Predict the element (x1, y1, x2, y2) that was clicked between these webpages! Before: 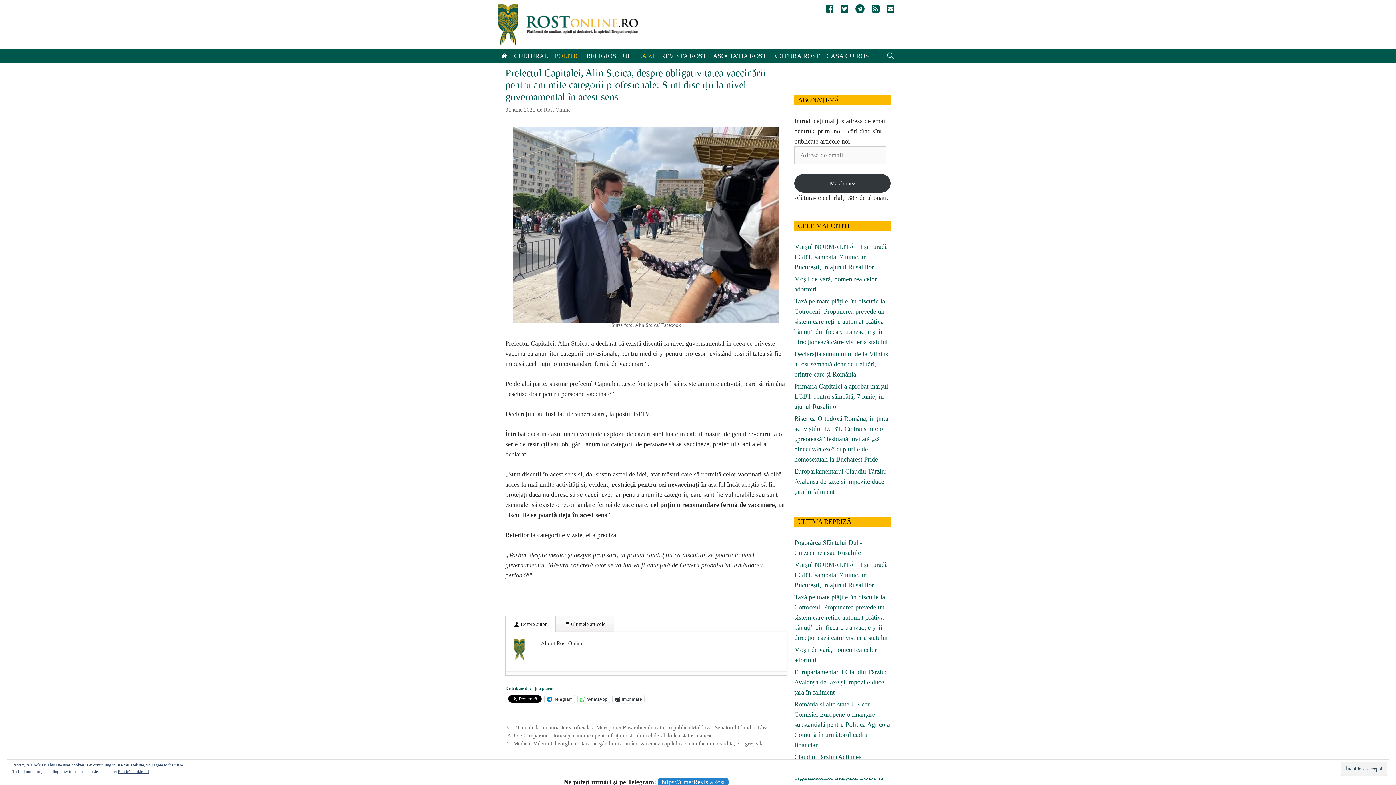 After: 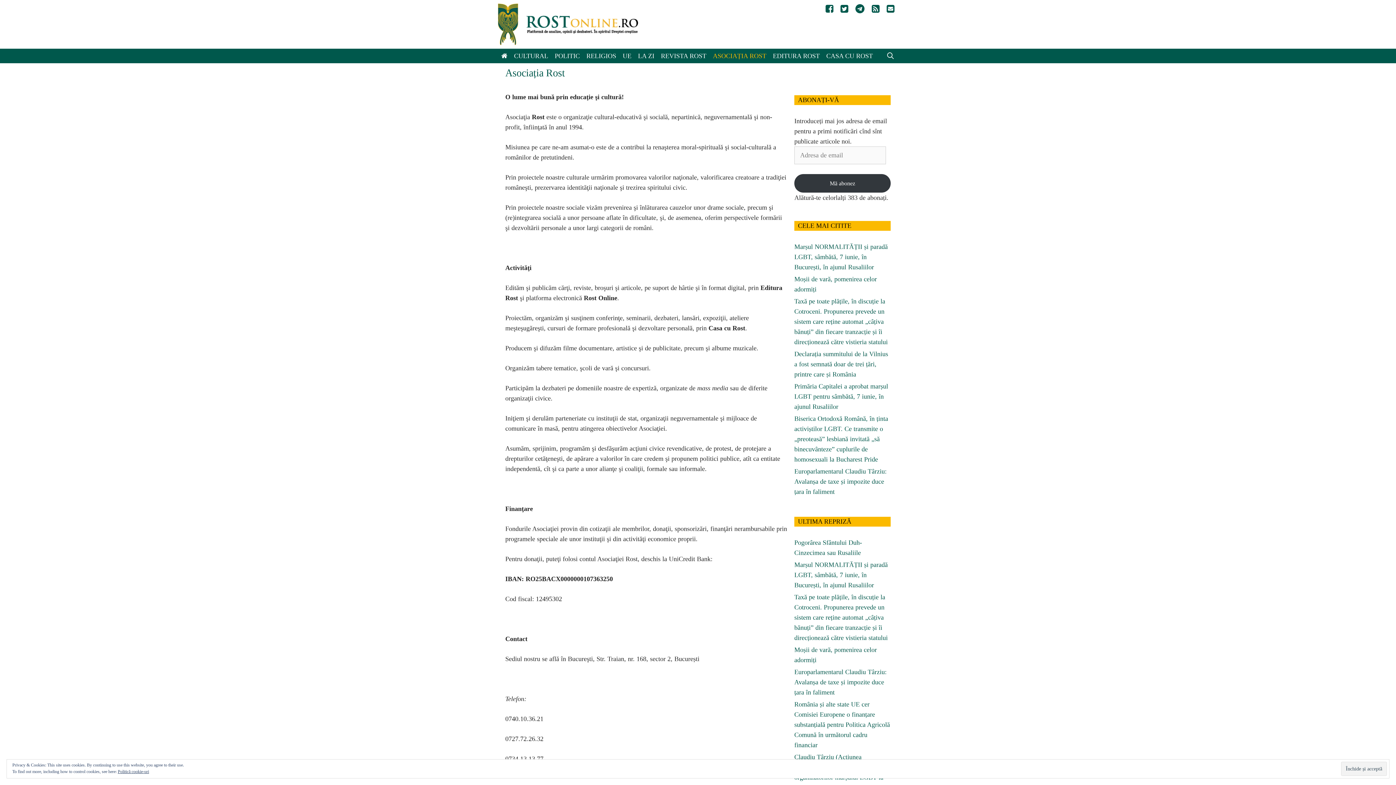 Action: label: ASOCIAȚIA ROST bbox: (709, 48, 769, 63)